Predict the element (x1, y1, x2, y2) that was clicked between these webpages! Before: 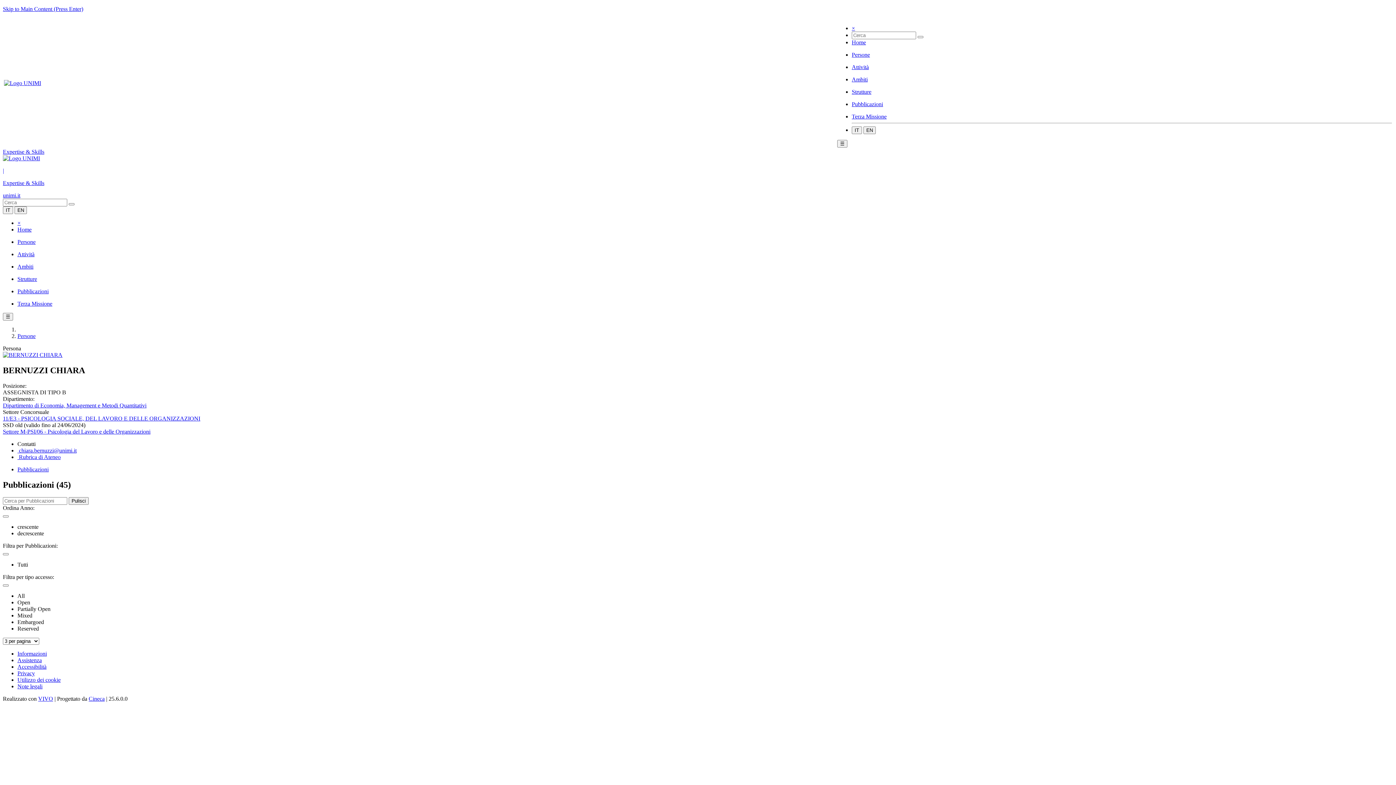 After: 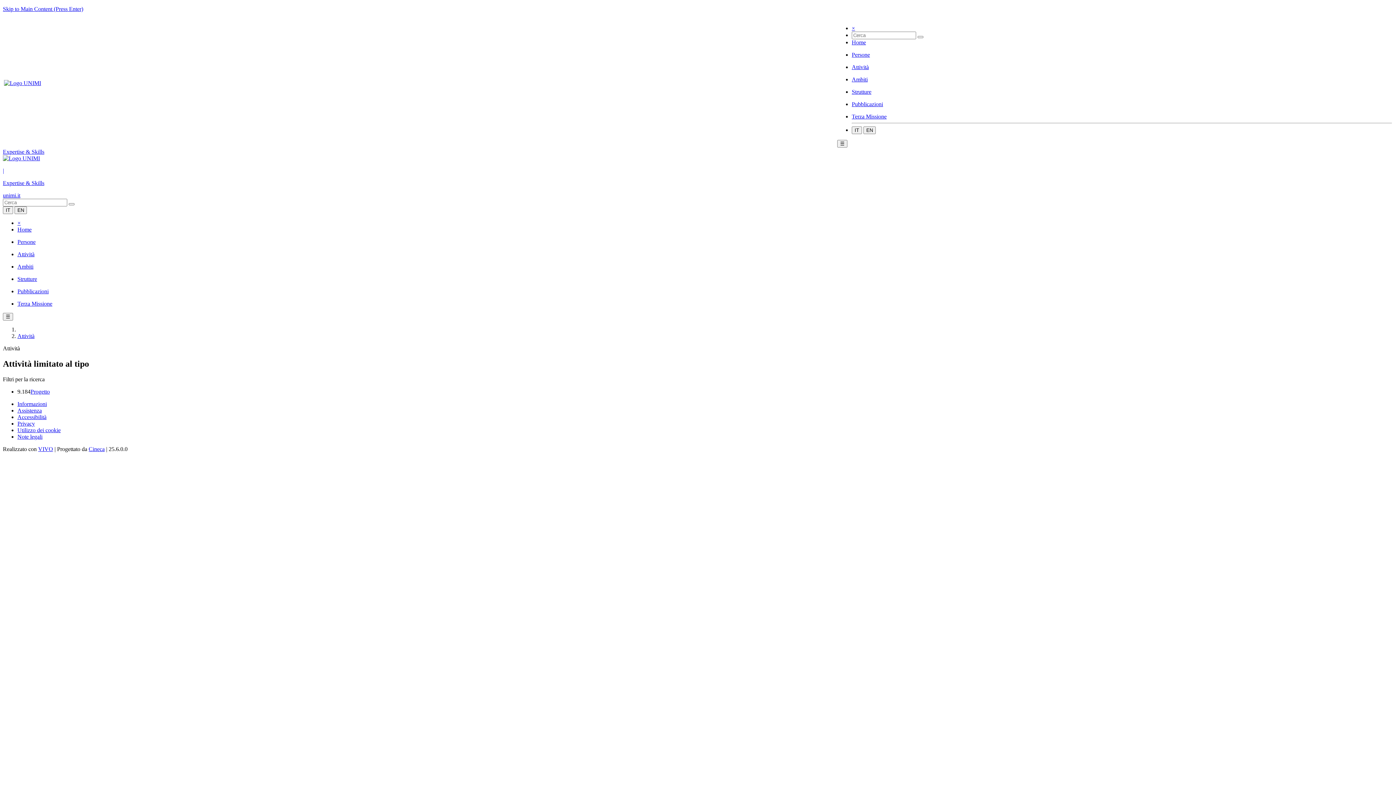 Action: bbox: (17, 251, 34, 257) label: Attività